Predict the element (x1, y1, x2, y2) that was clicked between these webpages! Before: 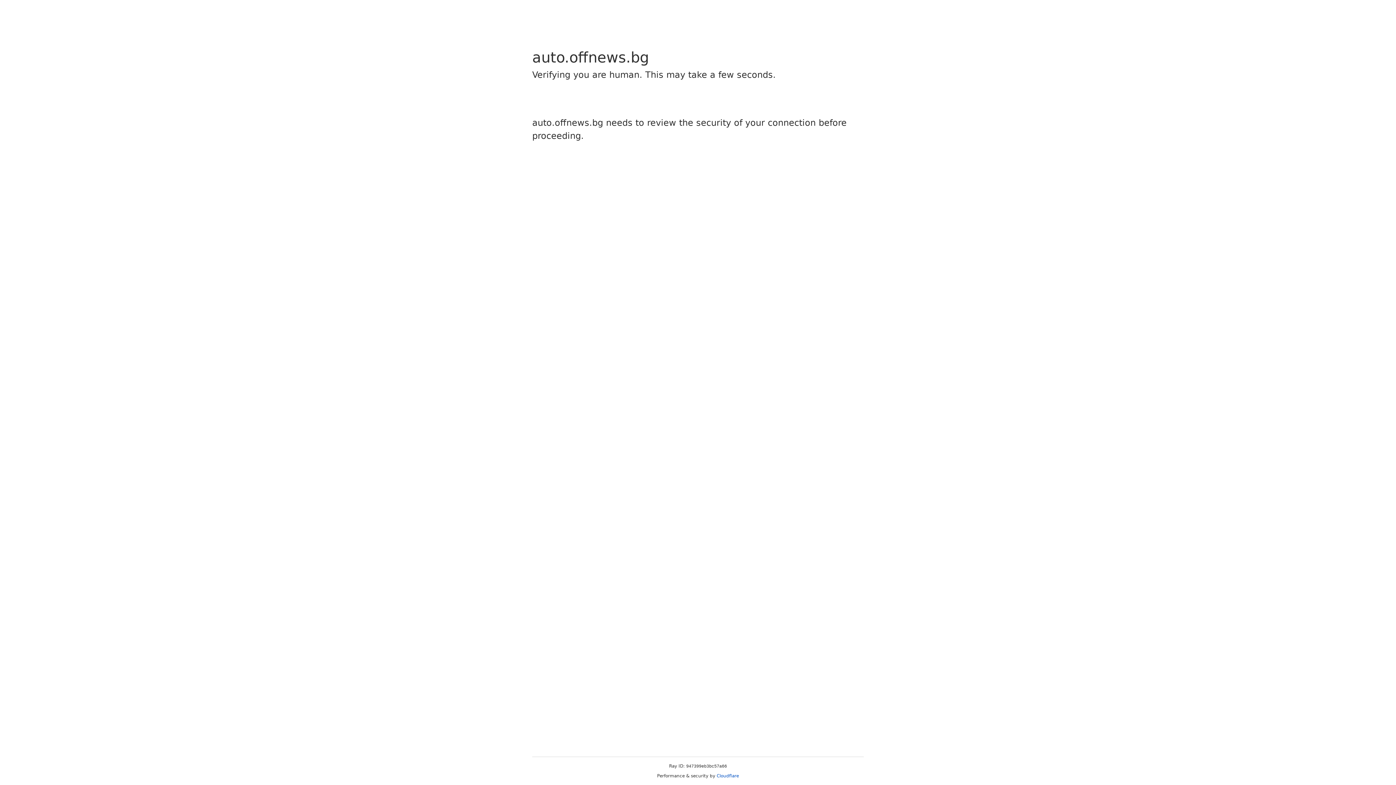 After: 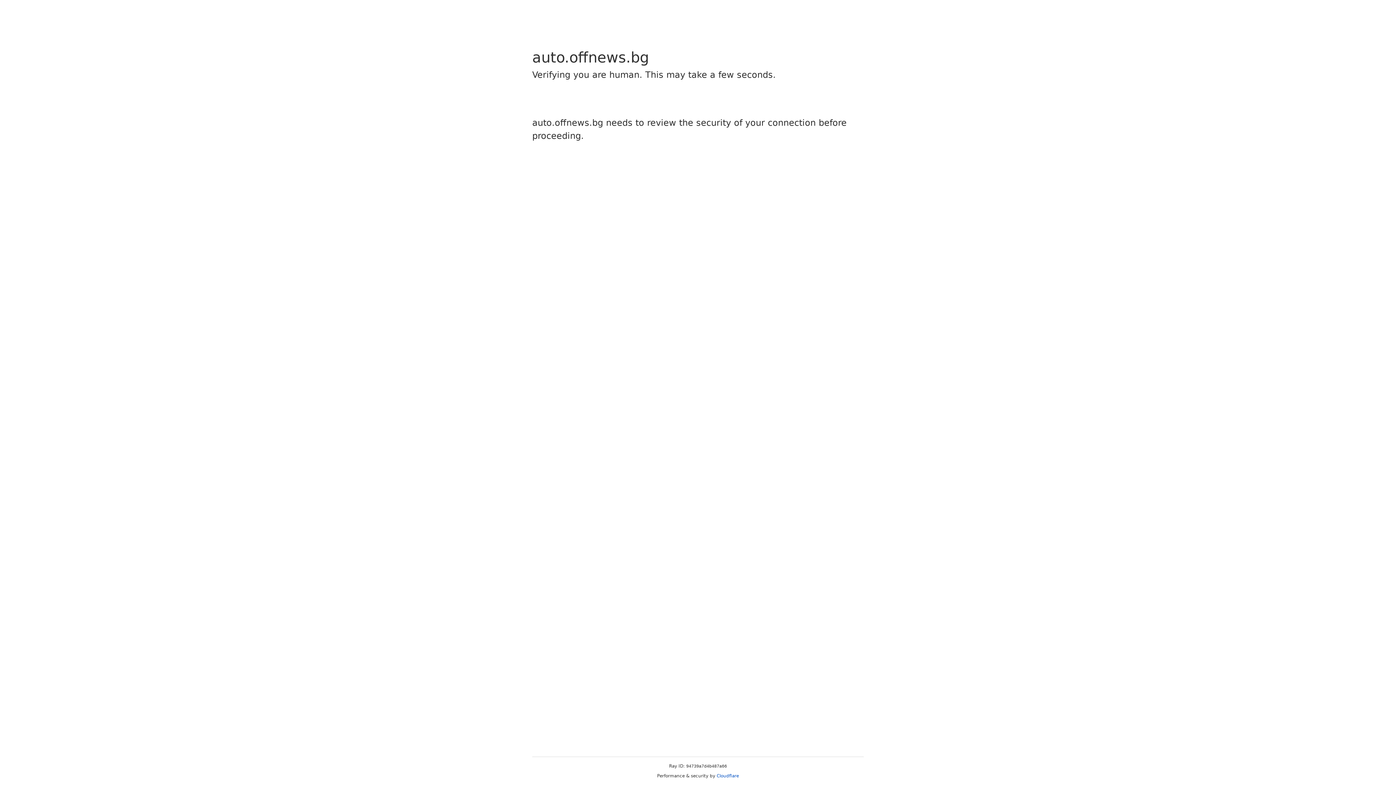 Action: label: Cloudflare bbox: (716, 773, 739, 778)